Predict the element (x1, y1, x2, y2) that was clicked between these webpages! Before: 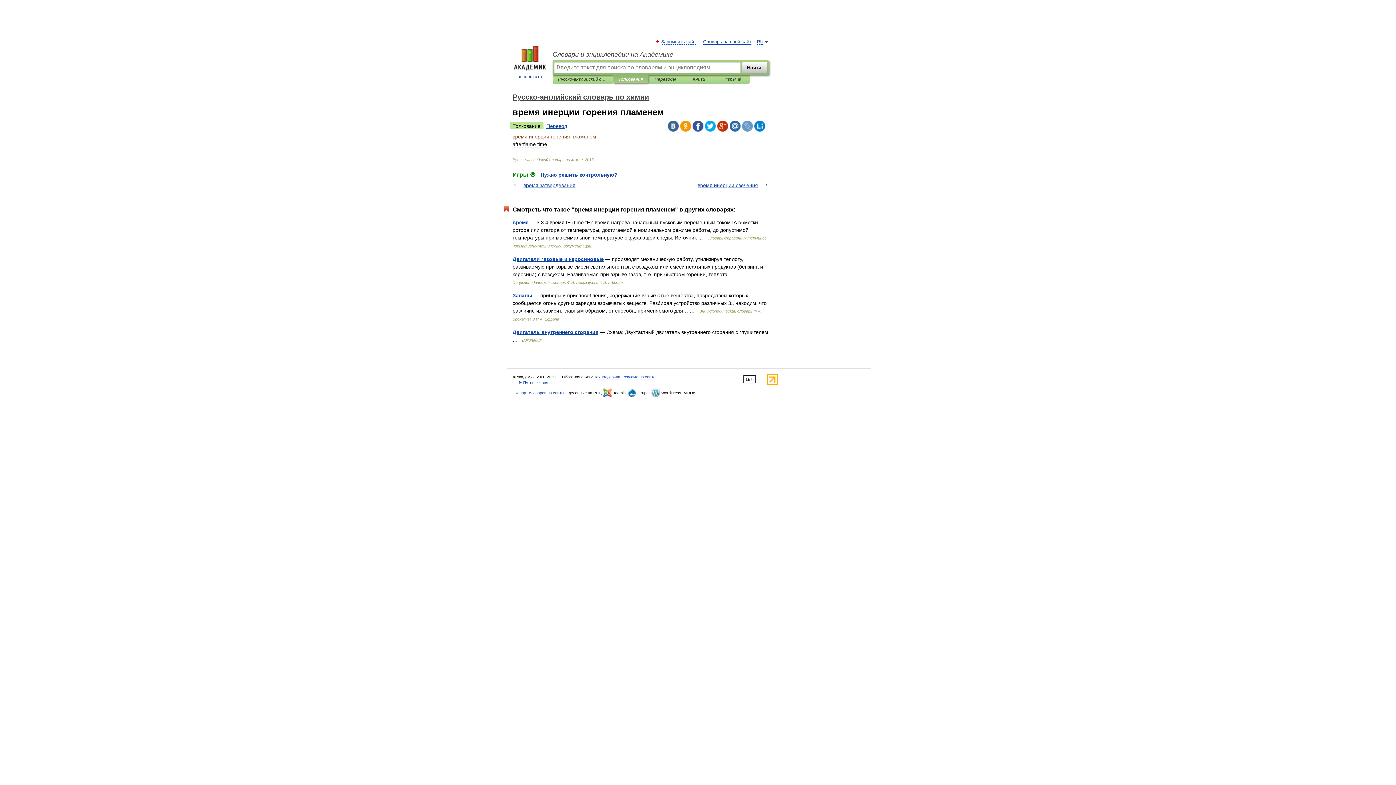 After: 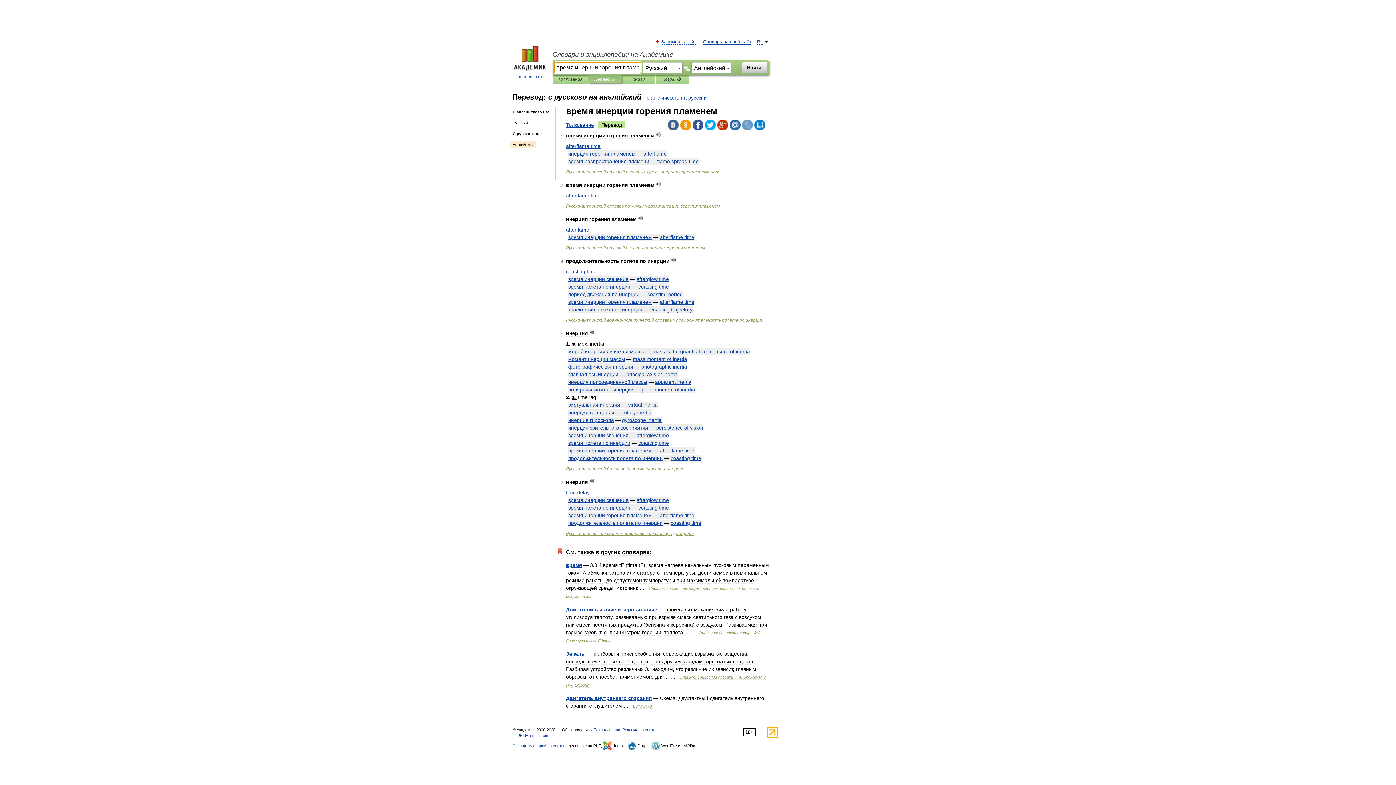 Action: label: Перевод bbox: (543, 122, 570, 129)